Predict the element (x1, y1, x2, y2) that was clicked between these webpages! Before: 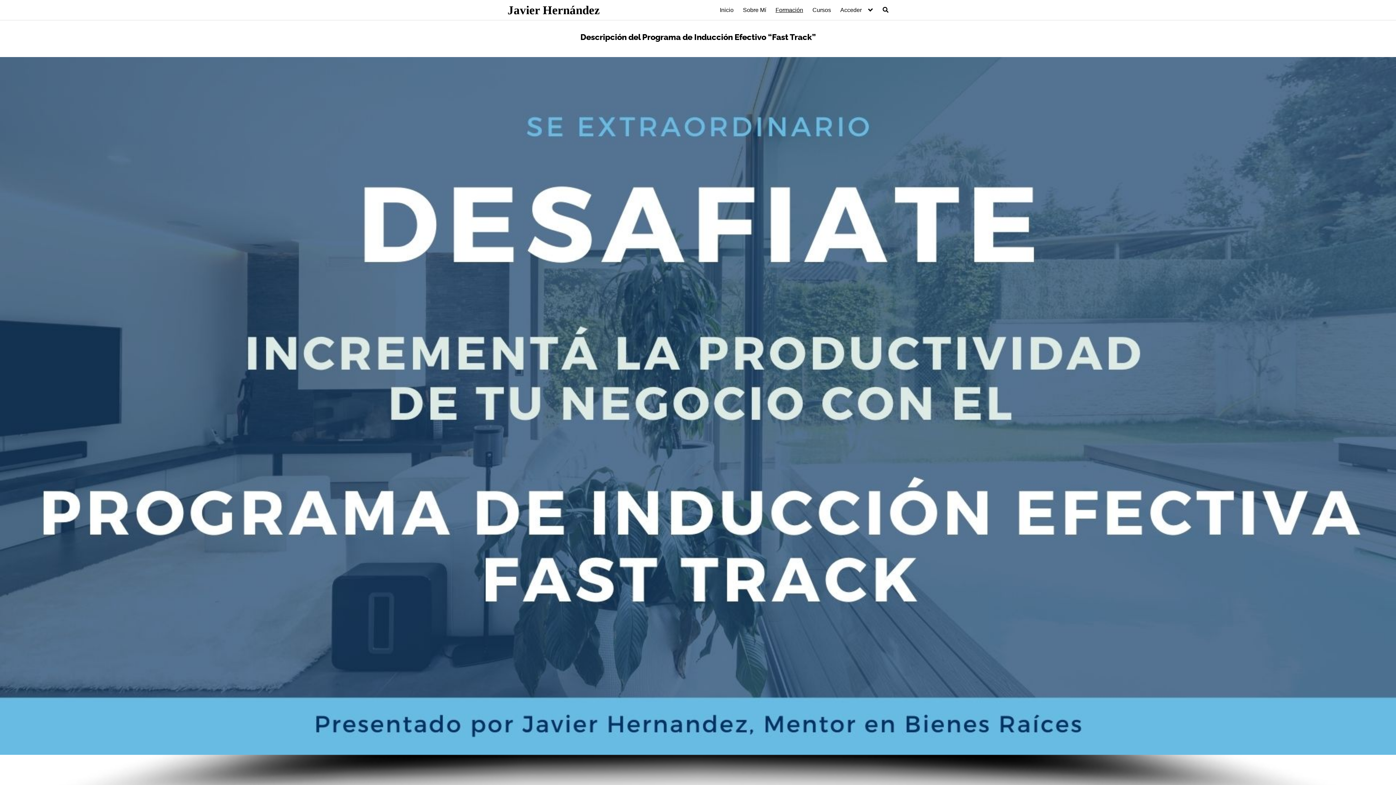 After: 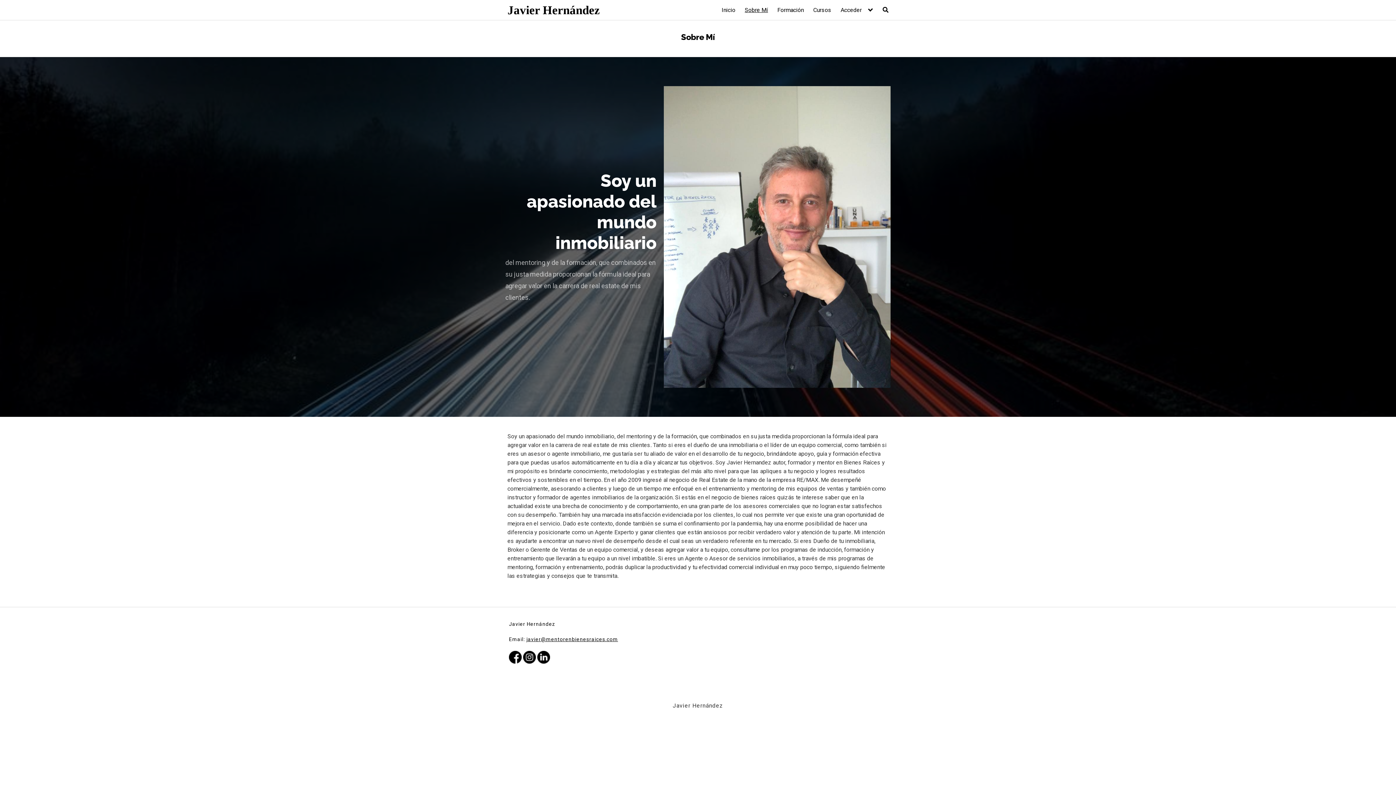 Action: label: Sobre Mí bbox: (743, 6, 766, 13)